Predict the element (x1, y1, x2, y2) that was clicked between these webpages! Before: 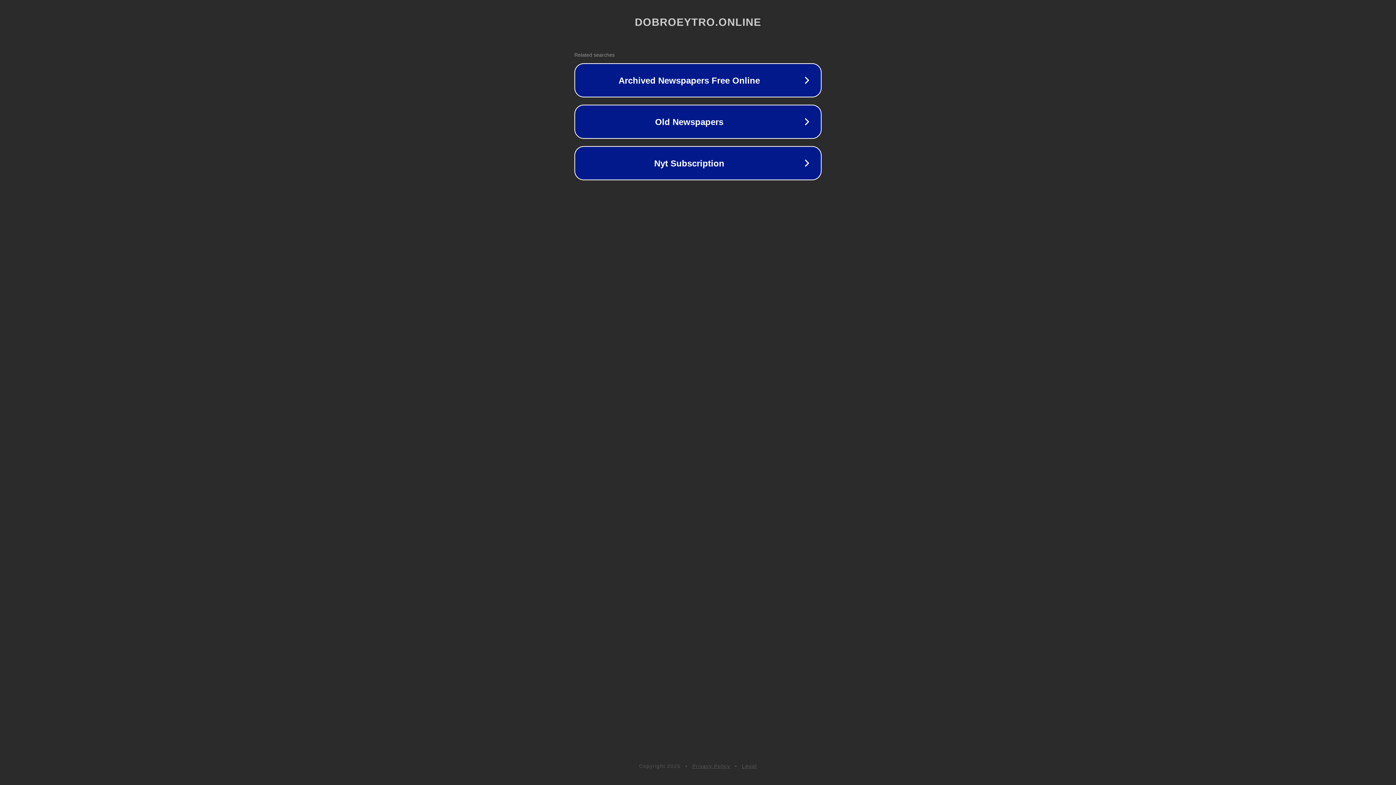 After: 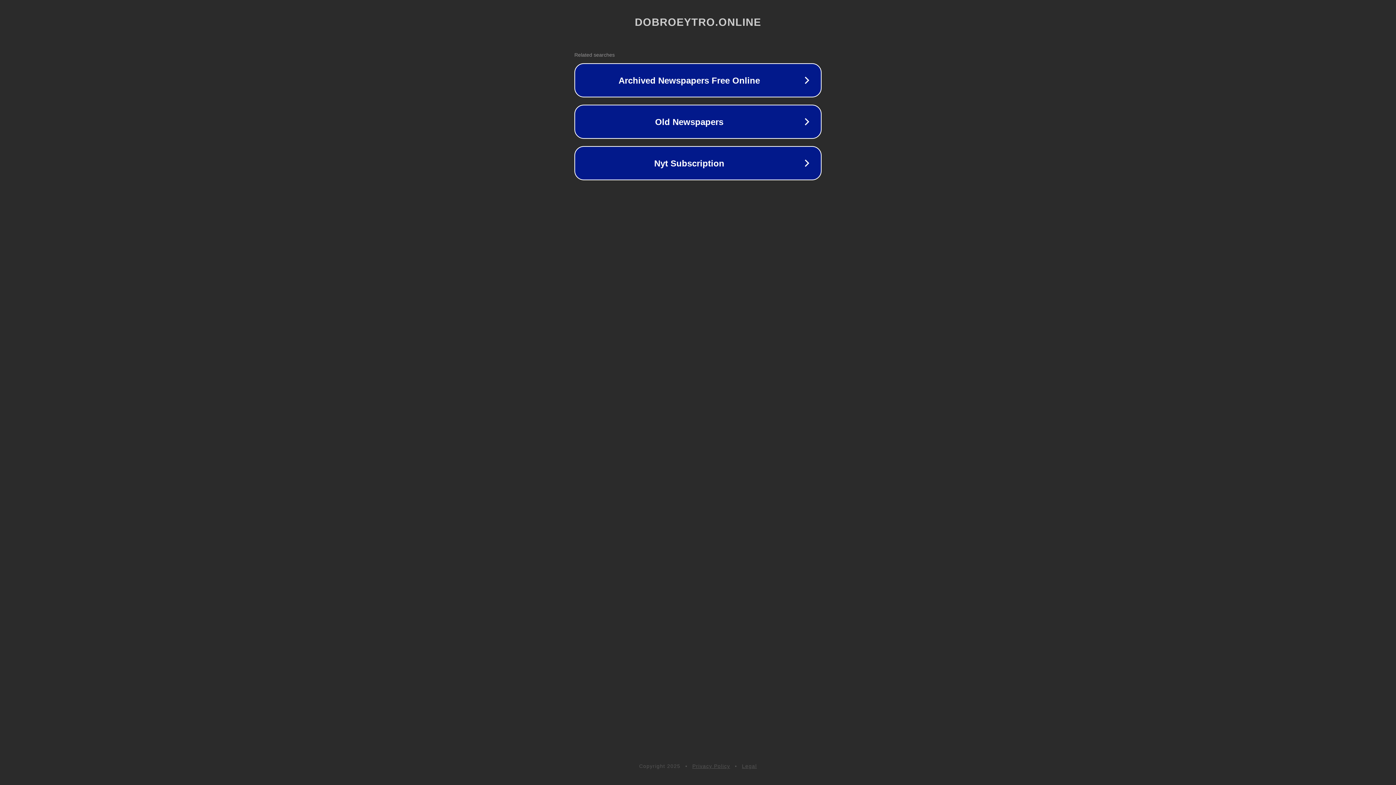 Action: label: Legal bbox: (742, 763, 757, 769)